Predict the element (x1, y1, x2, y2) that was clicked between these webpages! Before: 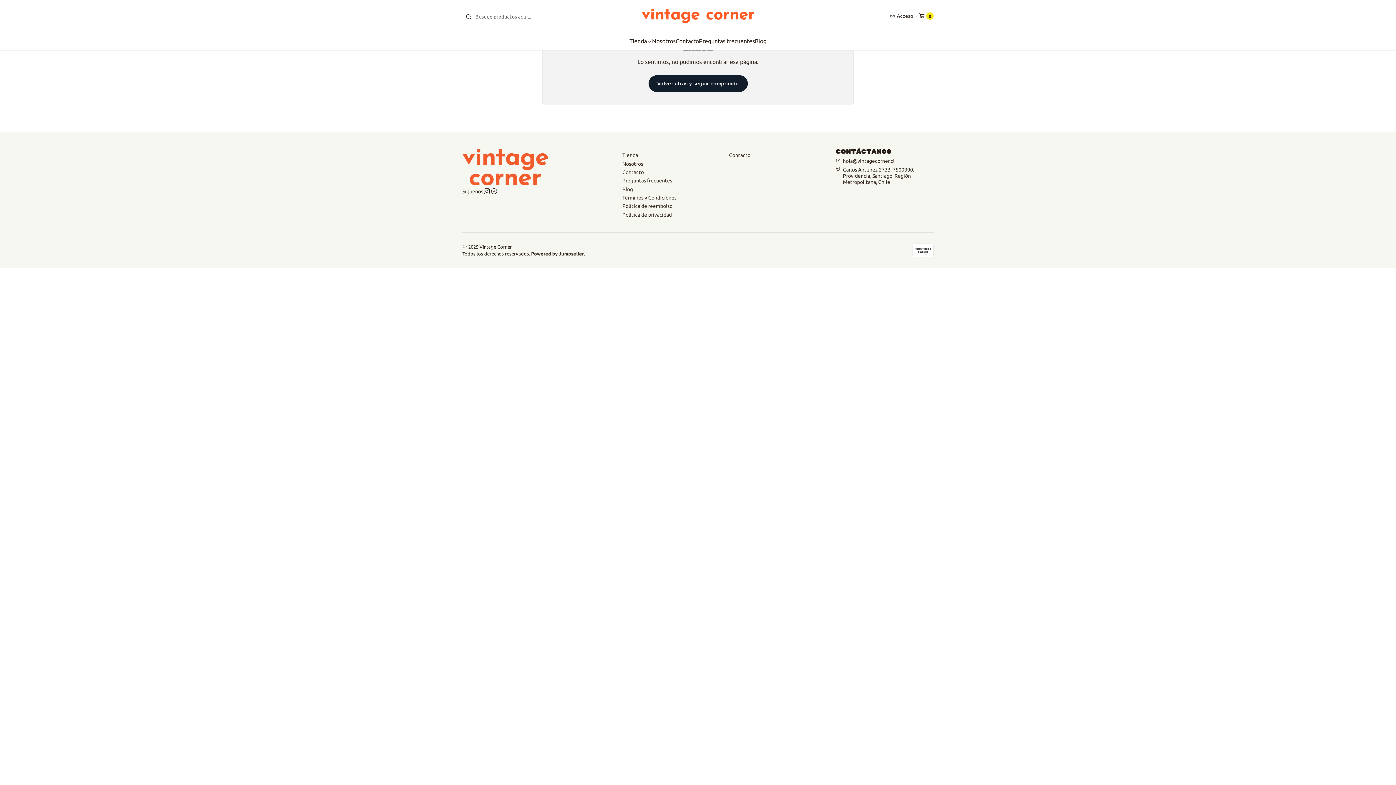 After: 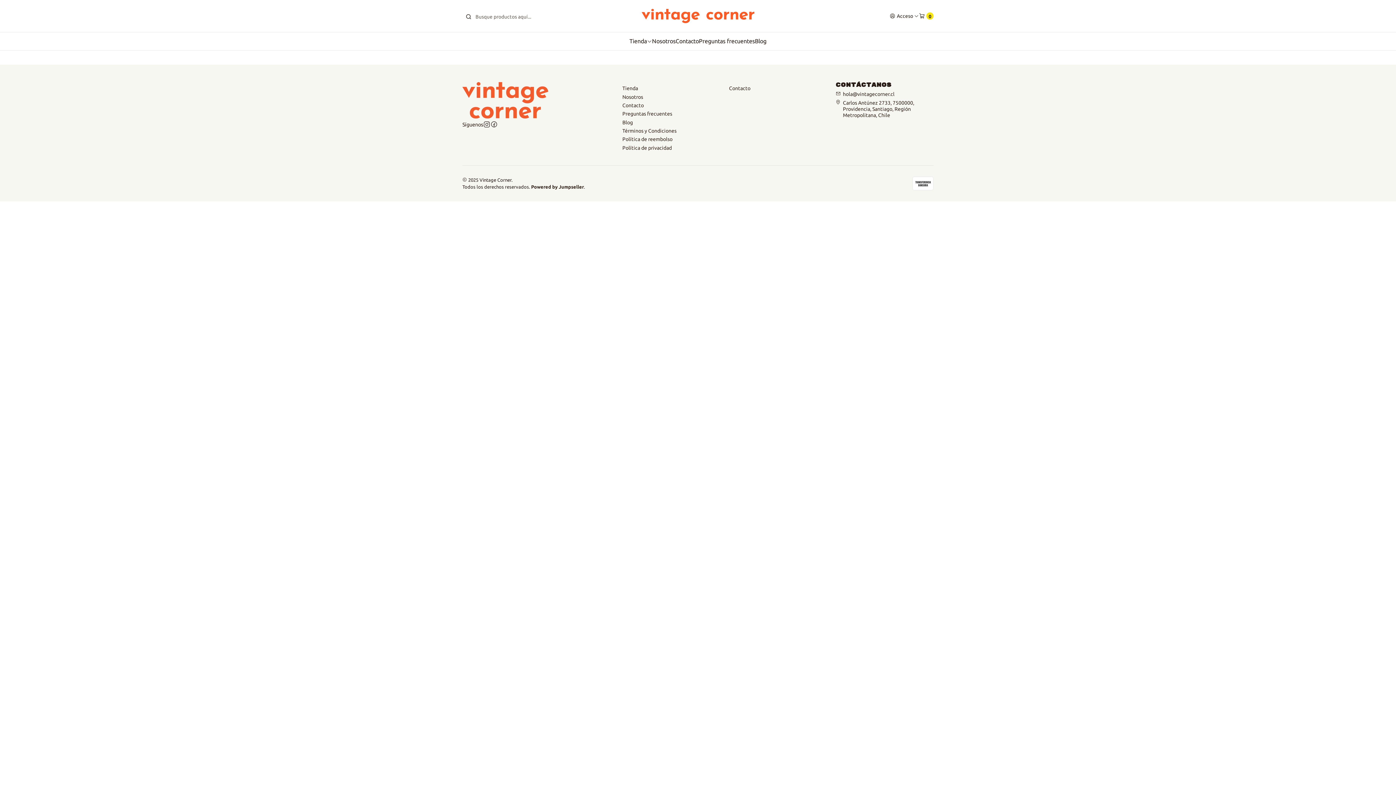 Action: bbox: (699, 32, 755, 50) label: Preguntas frecuentes